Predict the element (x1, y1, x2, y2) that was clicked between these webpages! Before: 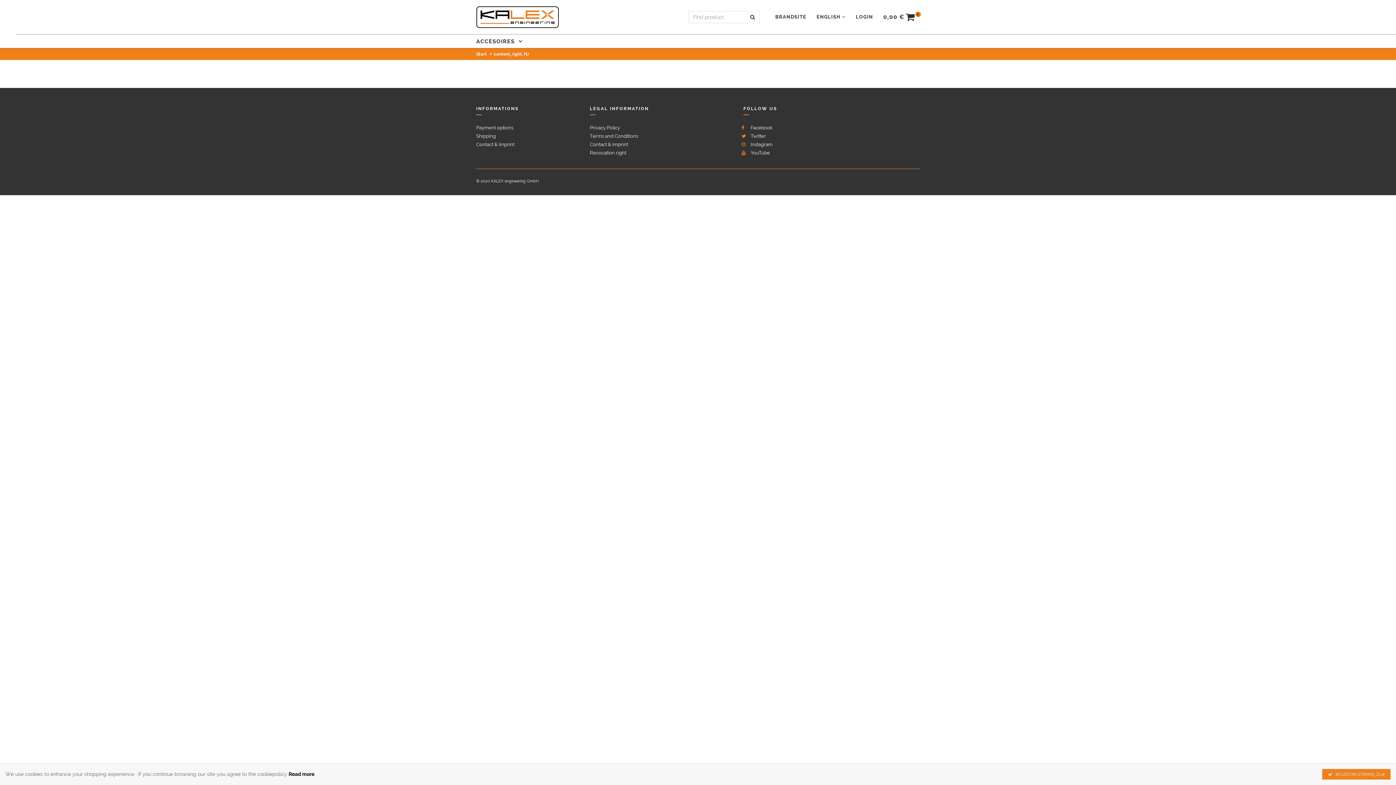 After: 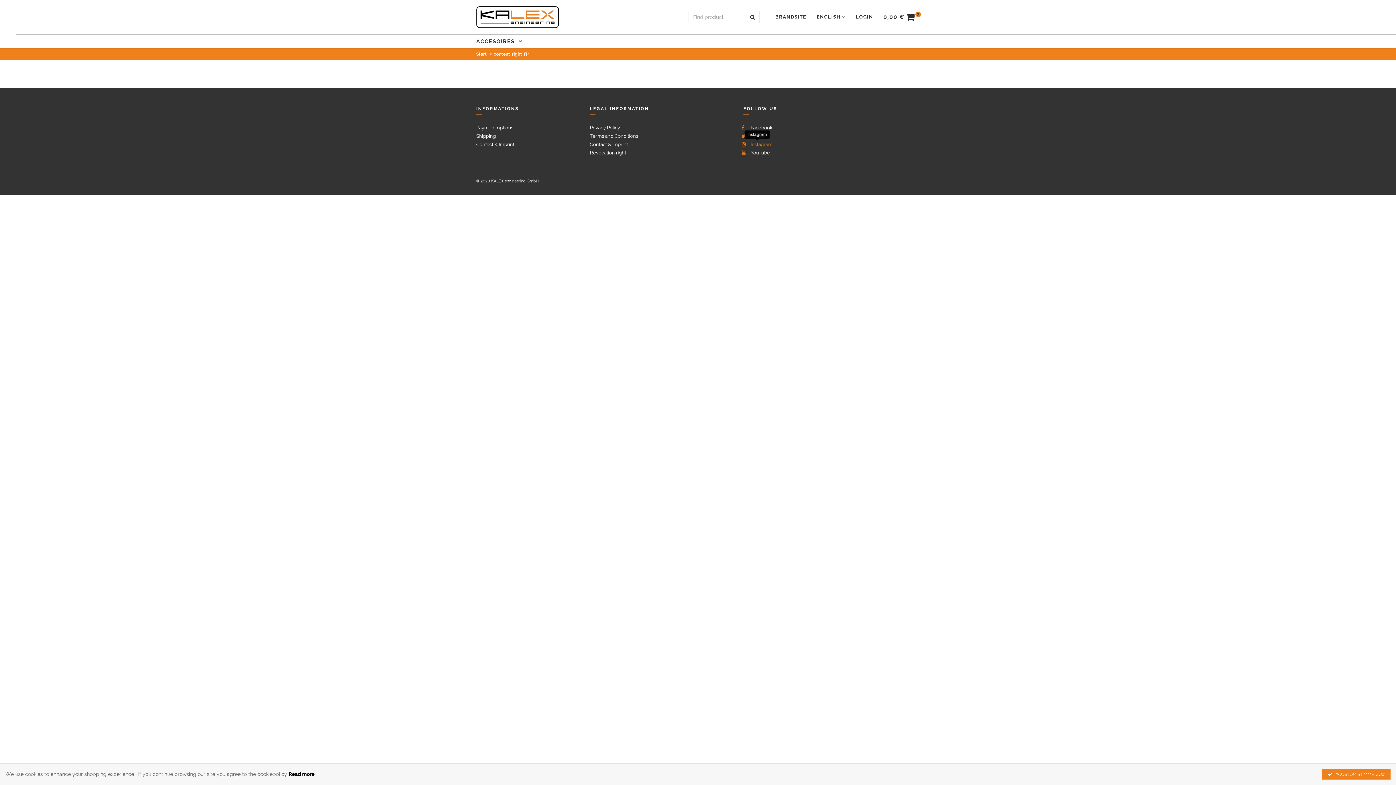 Action: label: Instagram bbox: (741, 141, 772, 147)